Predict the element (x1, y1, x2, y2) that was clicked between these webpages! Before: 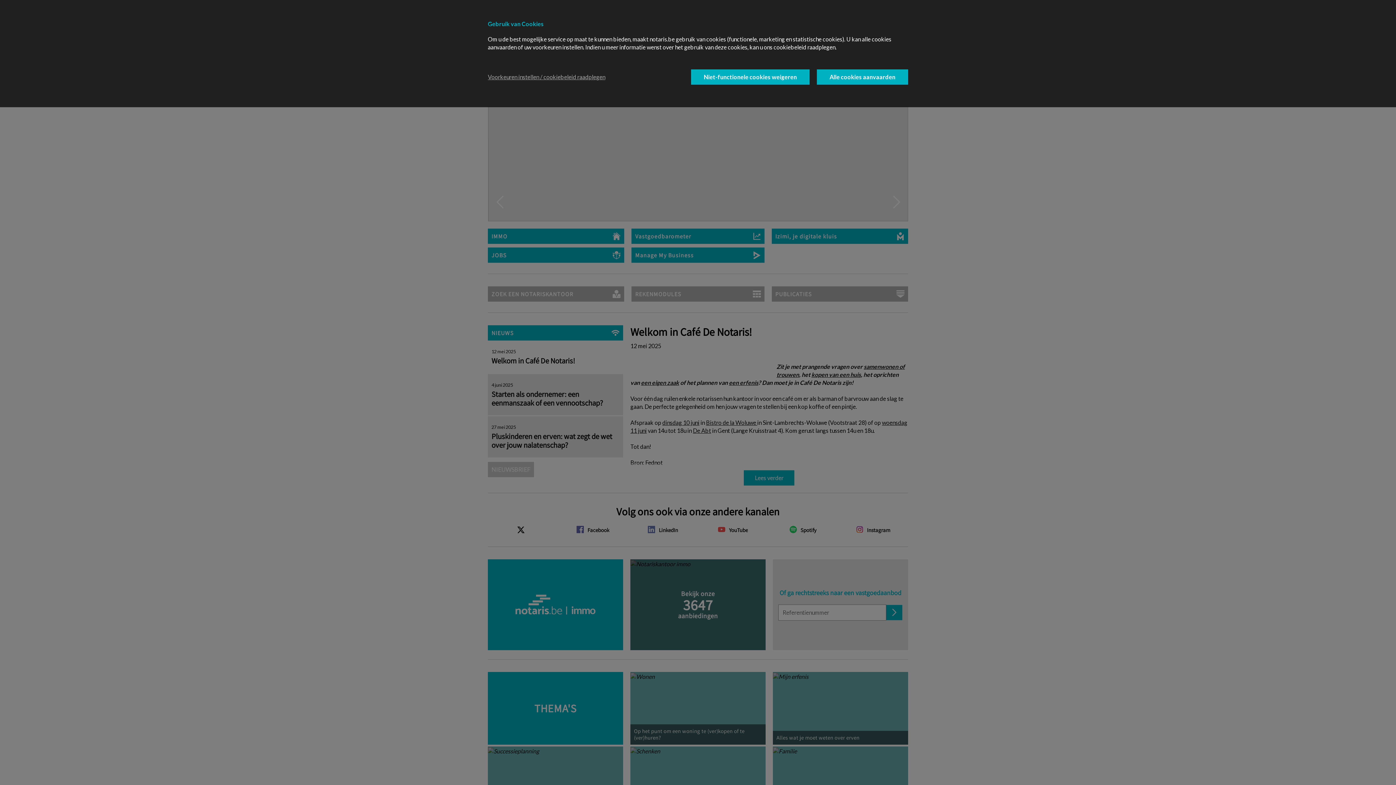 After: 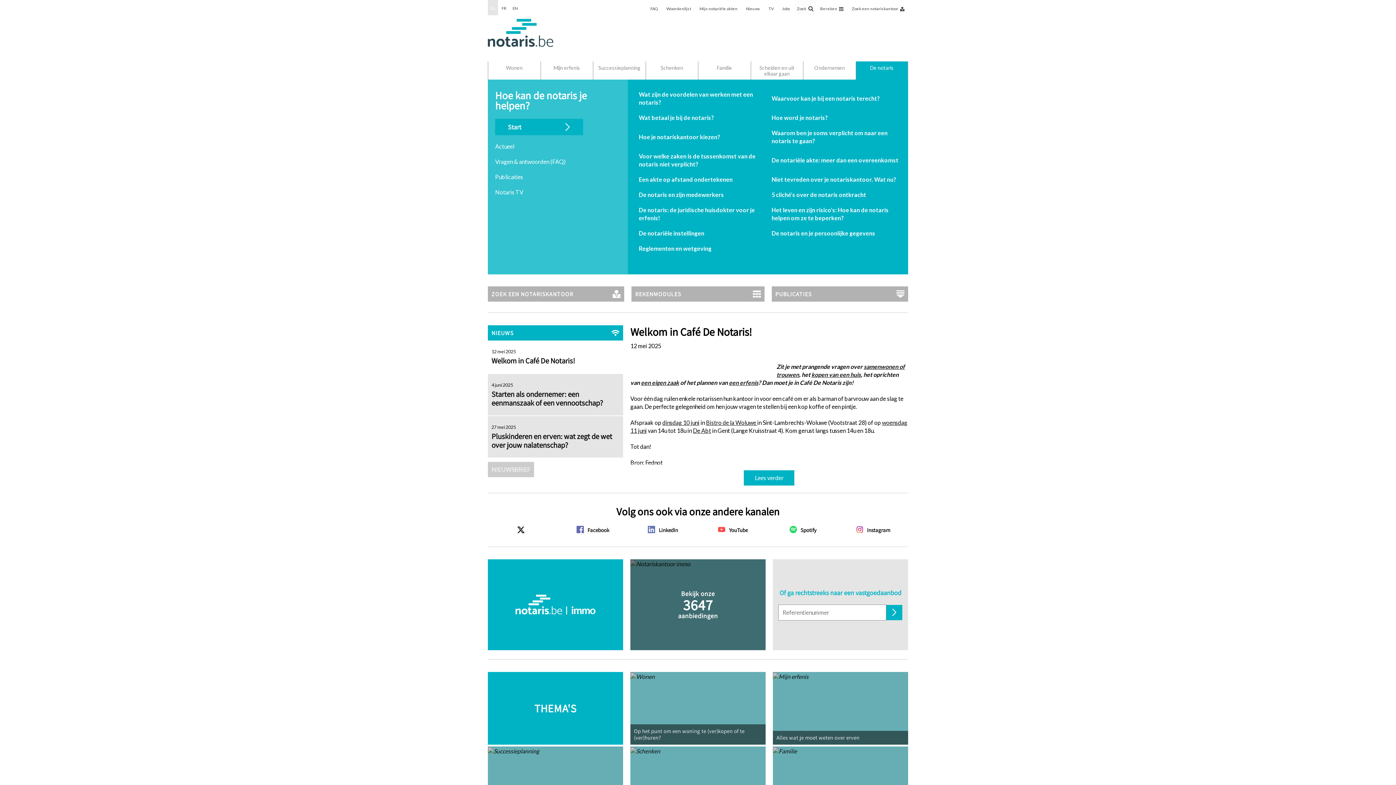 Action: label: Alle cookies aanvaarden bbox: (817, 69, 908, 84)